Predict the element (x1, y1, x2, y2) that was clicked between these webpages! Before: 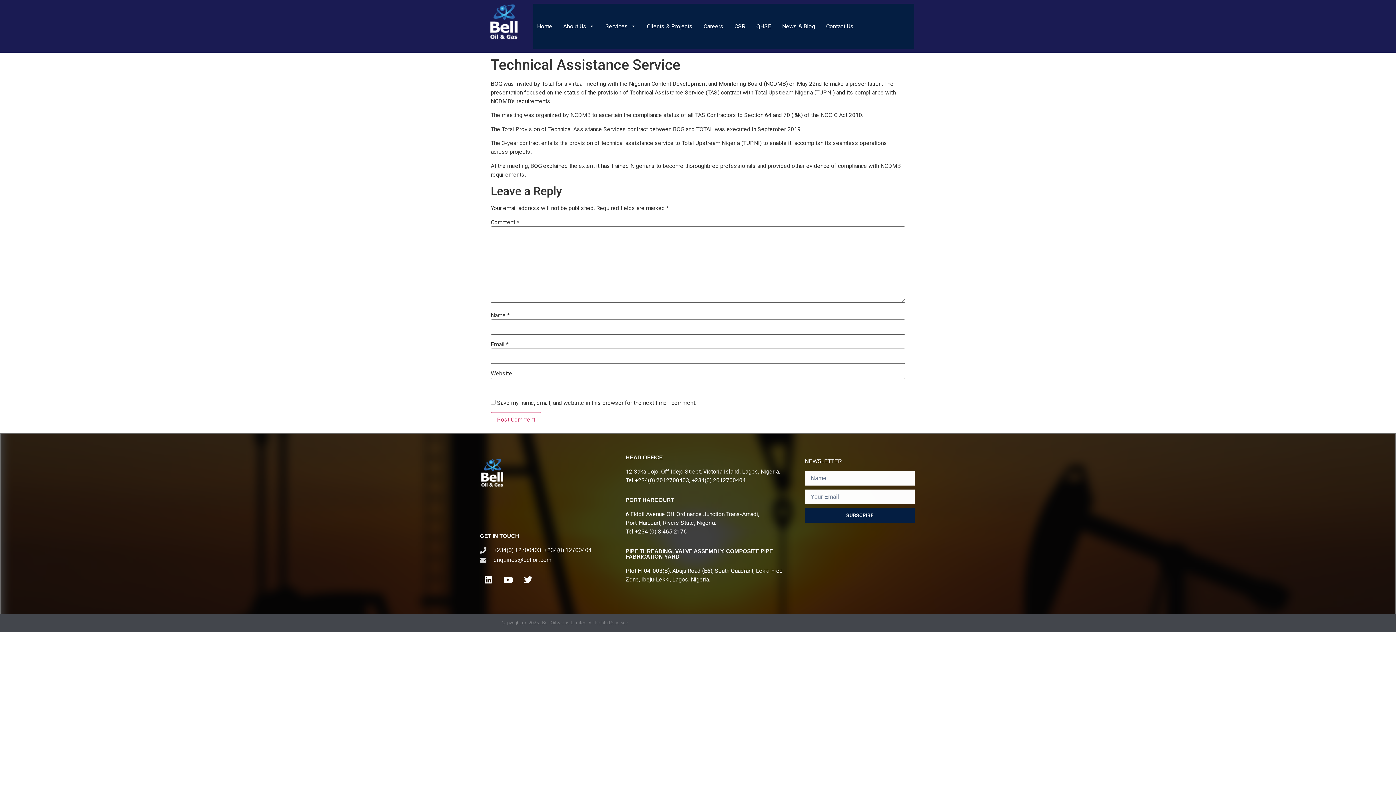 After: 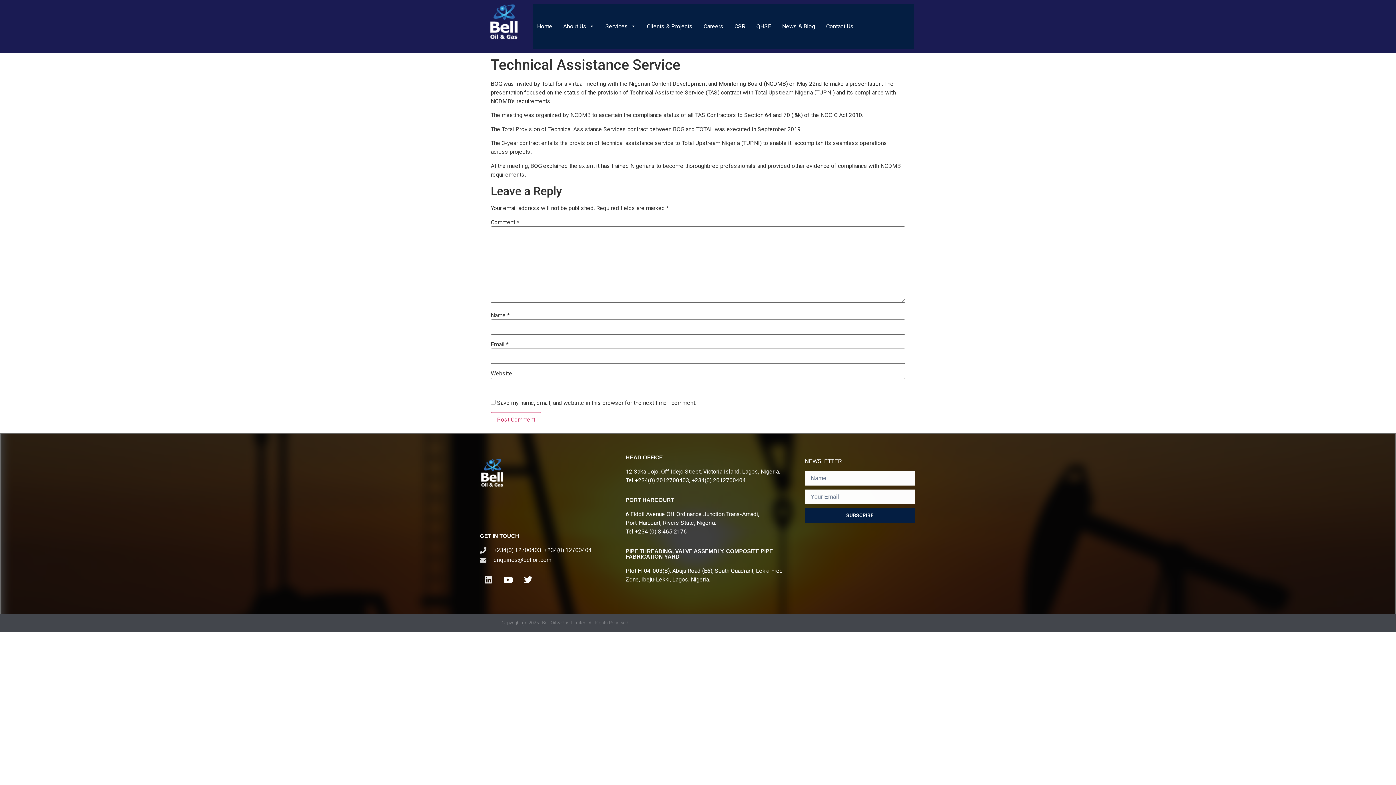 Action: label: Linkedin bbox: (480, 571, 496, 588)